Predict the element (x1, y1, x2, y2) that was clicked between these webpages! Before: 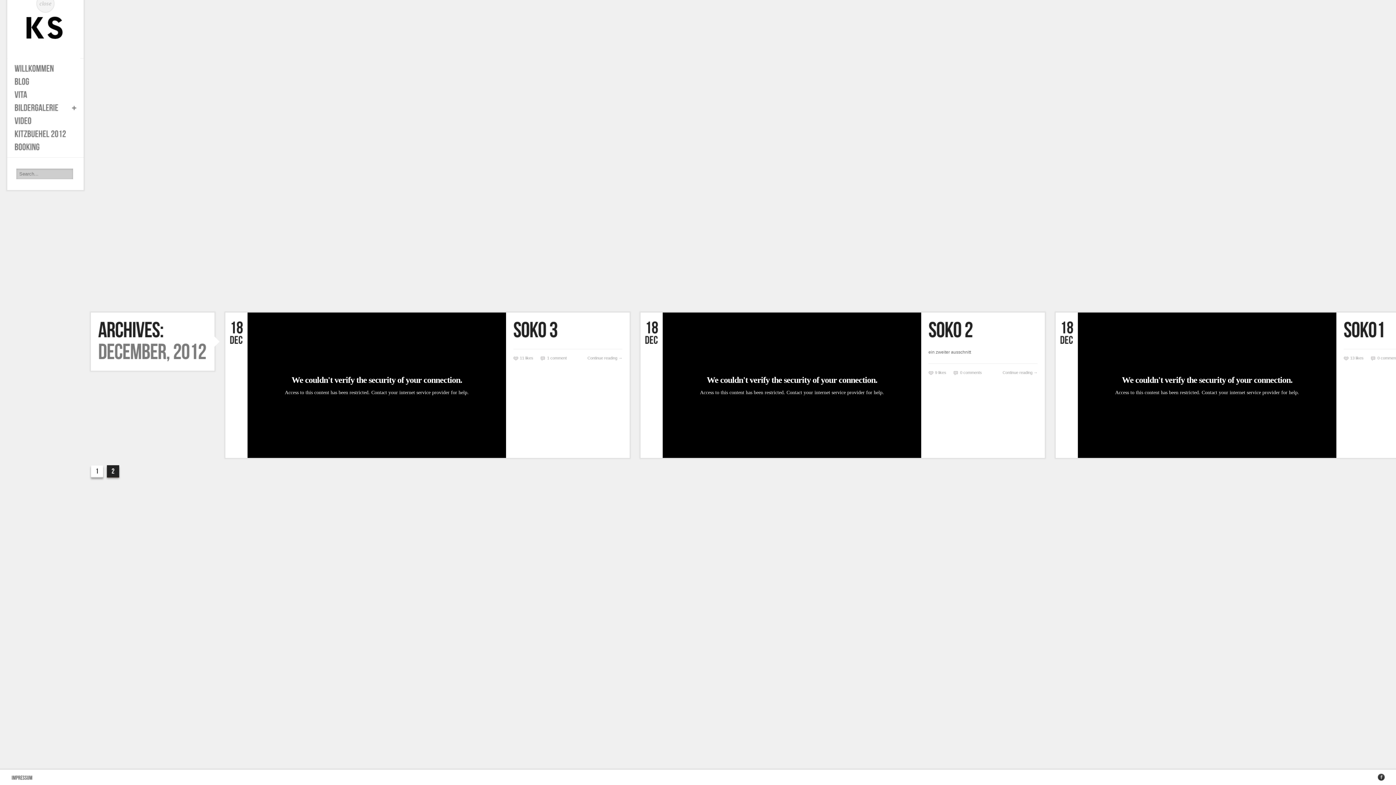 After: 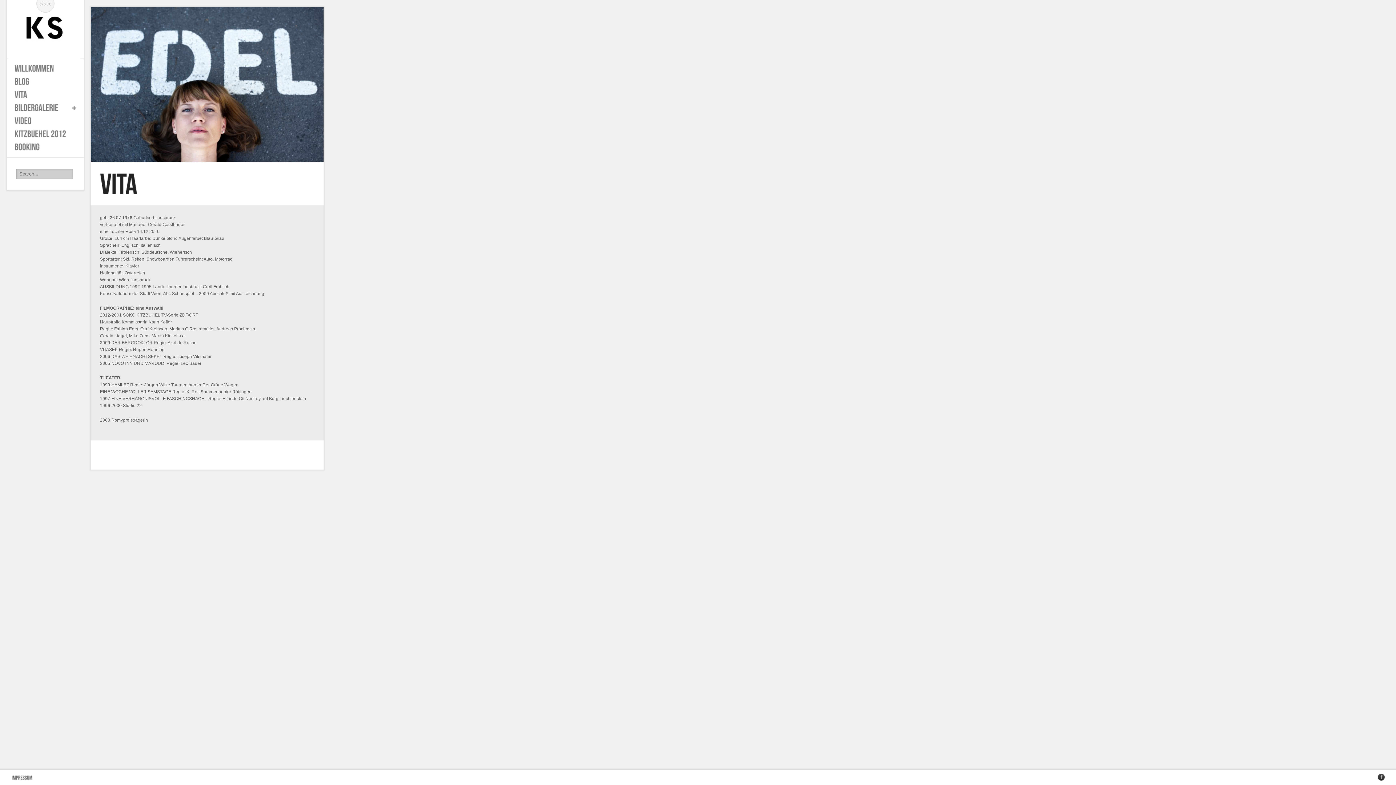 Action: label: VITA bbox: (7, 88, 76, 101)